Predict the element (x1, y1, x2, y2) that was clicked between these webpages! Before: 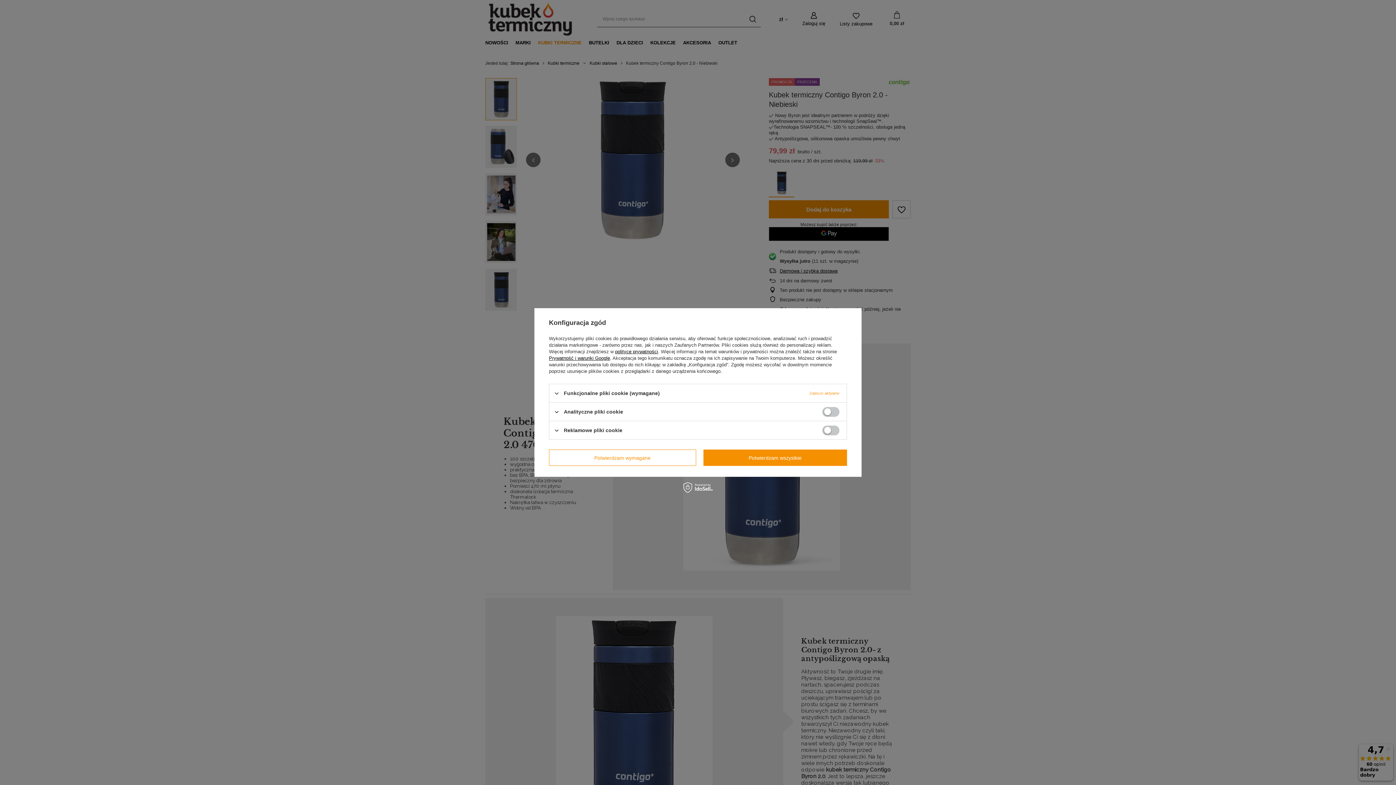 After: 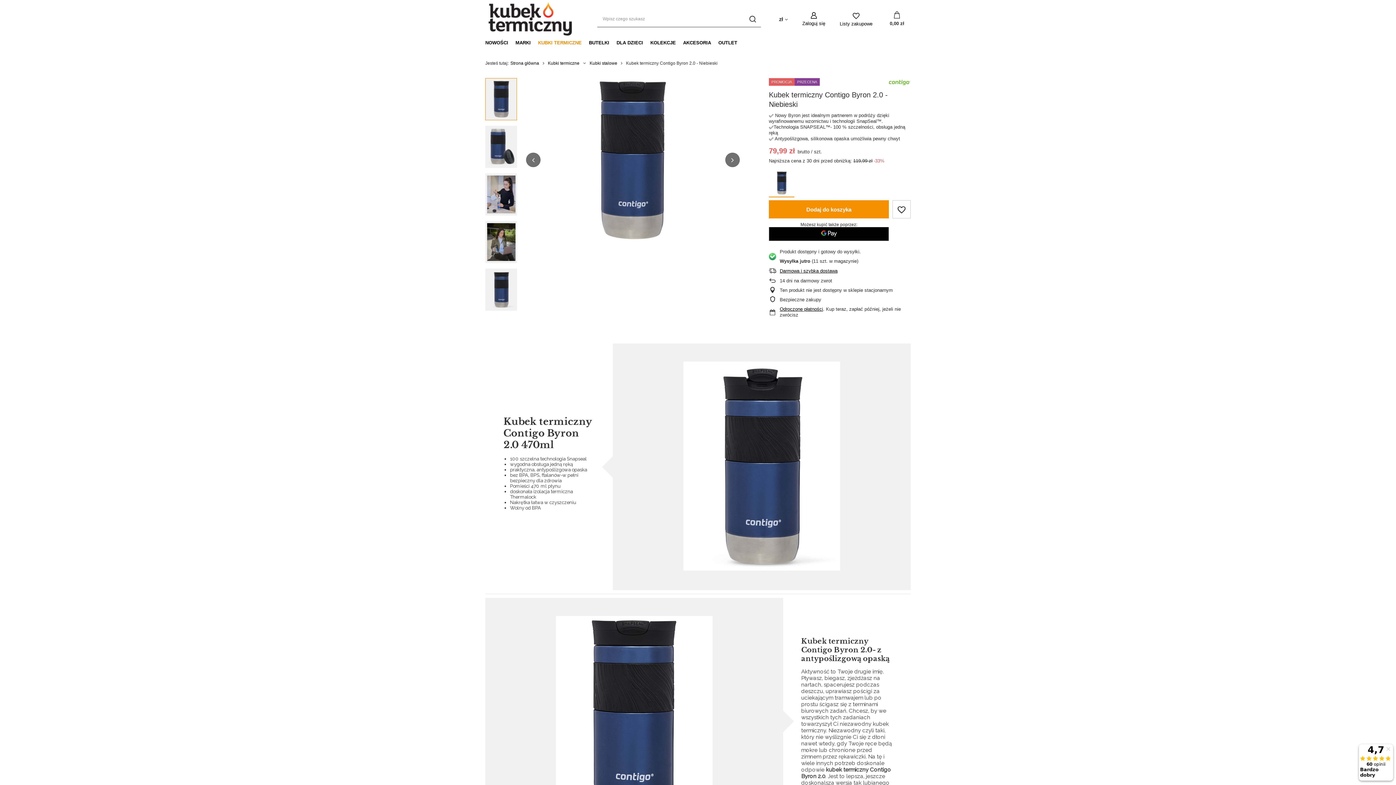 Action: bbox: (549, 449, 696, 466) label: Potwierdzam wymagane